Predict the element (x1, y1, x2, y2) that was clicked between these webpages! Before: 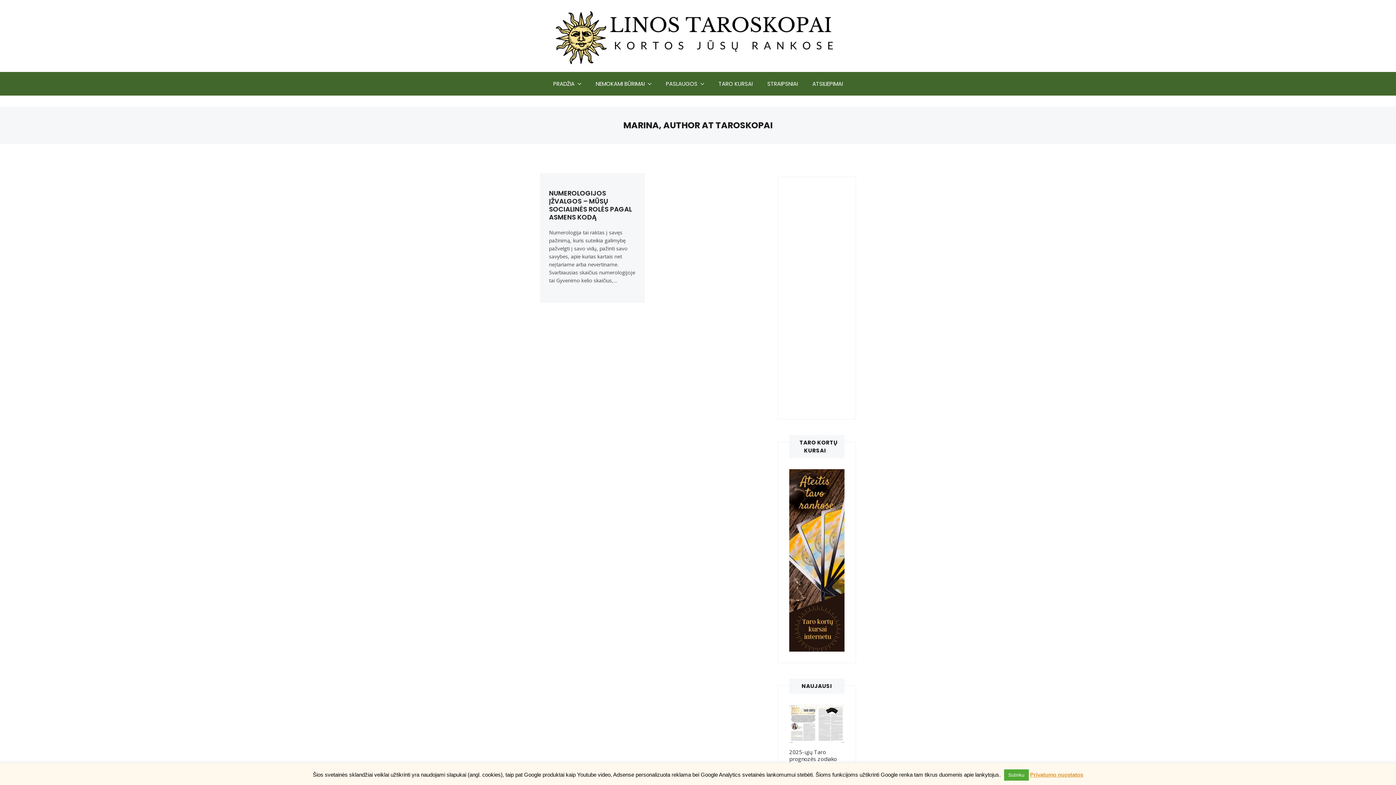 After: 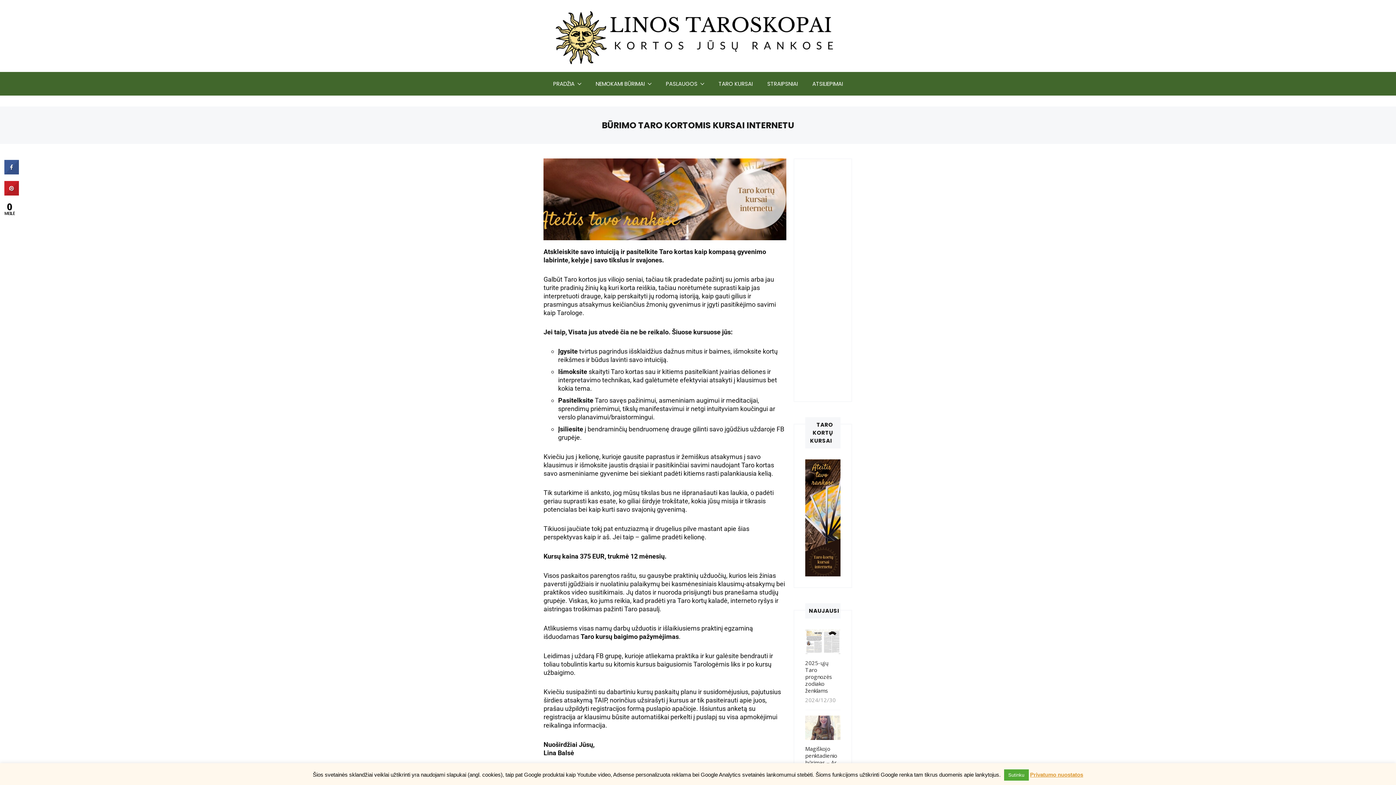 Action: bbox: (711, 72, 760, 95) label: TARO KURSAI